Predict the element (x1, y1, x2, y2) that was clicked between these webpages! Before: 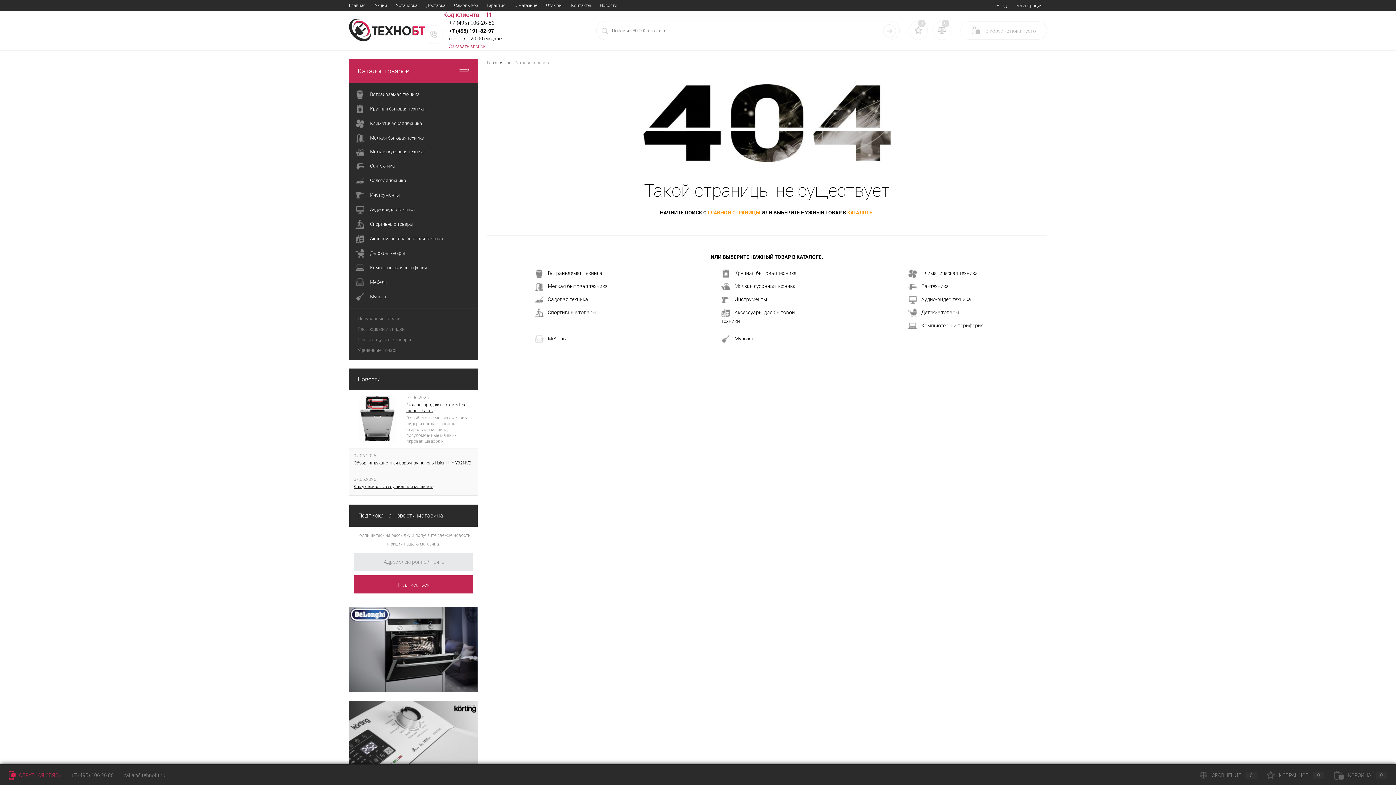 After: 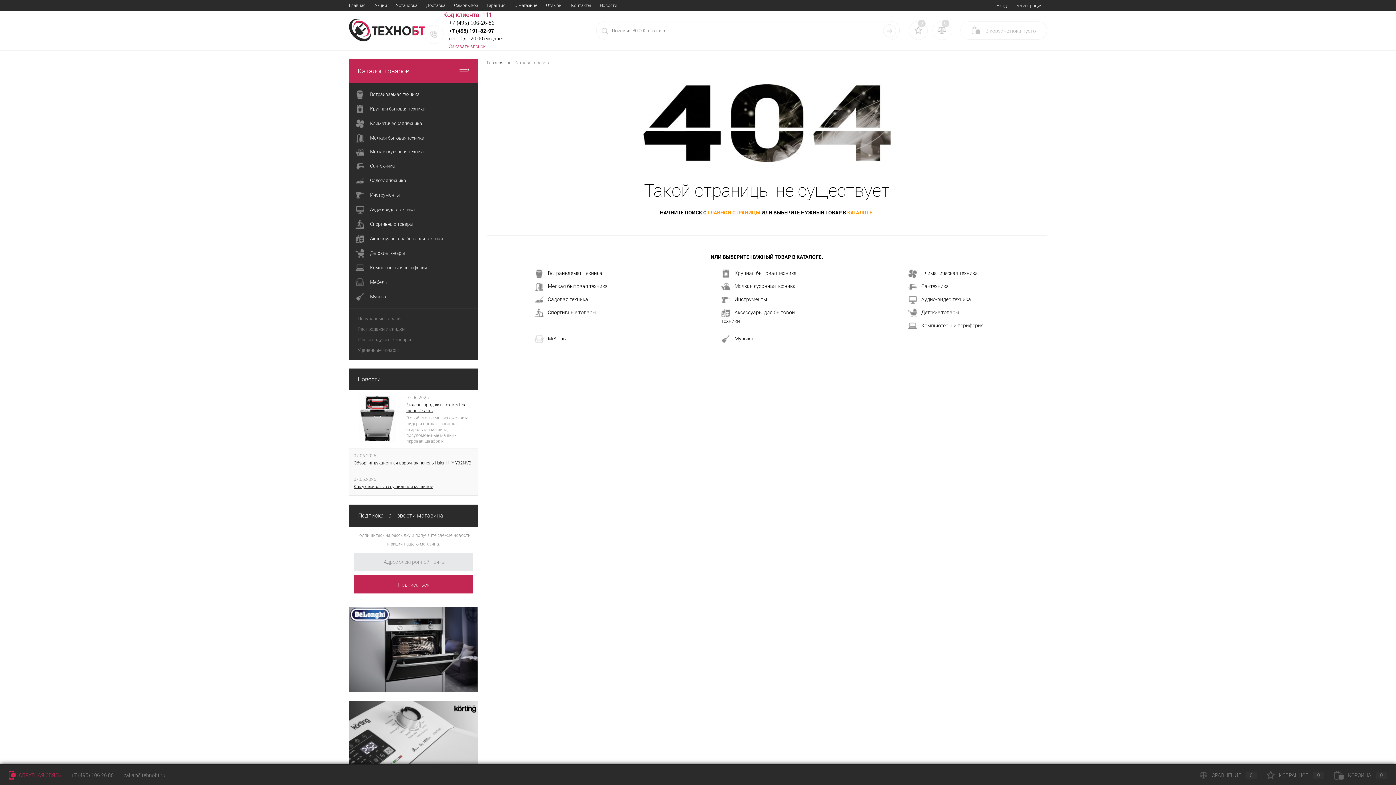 Action: bbox: (1334, 772, 1387, 778) label: КОРЗИНА0